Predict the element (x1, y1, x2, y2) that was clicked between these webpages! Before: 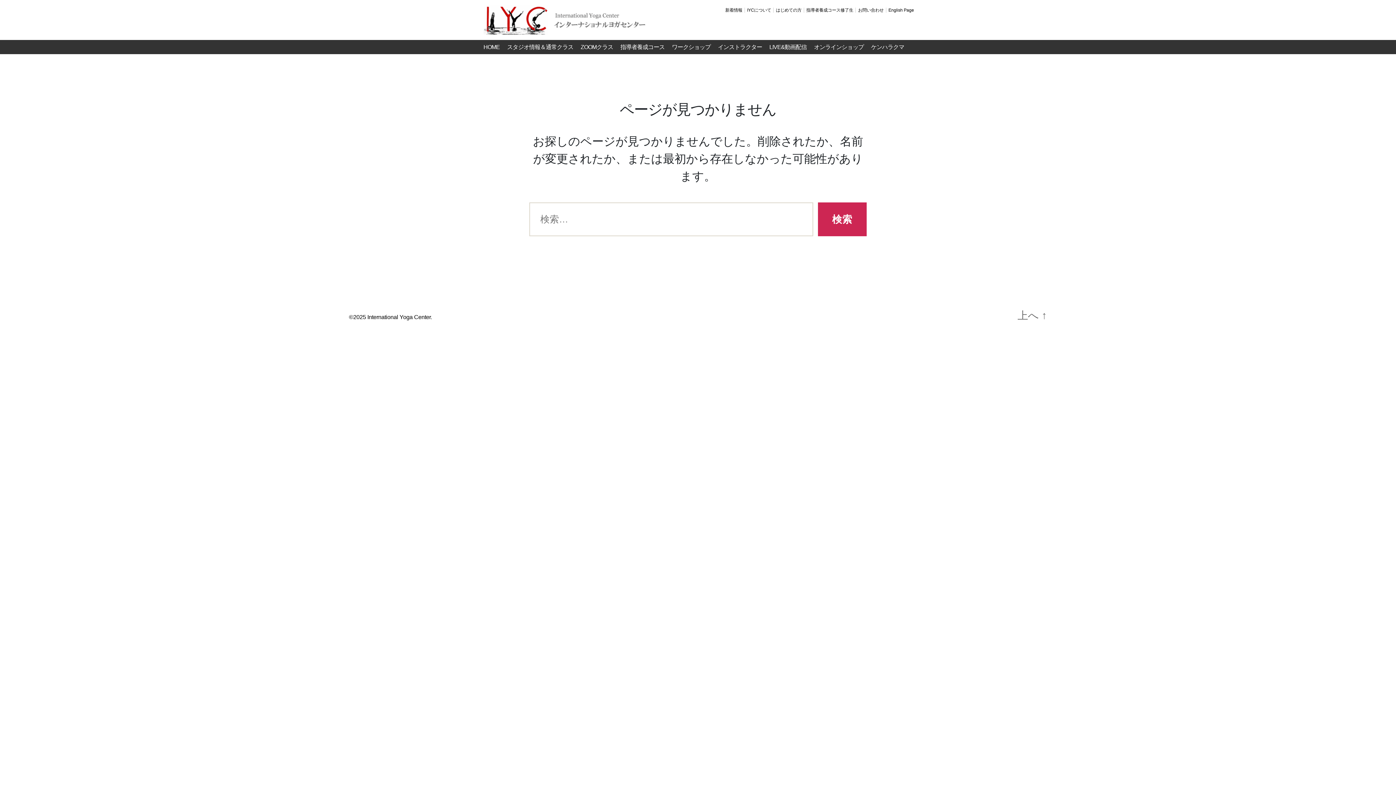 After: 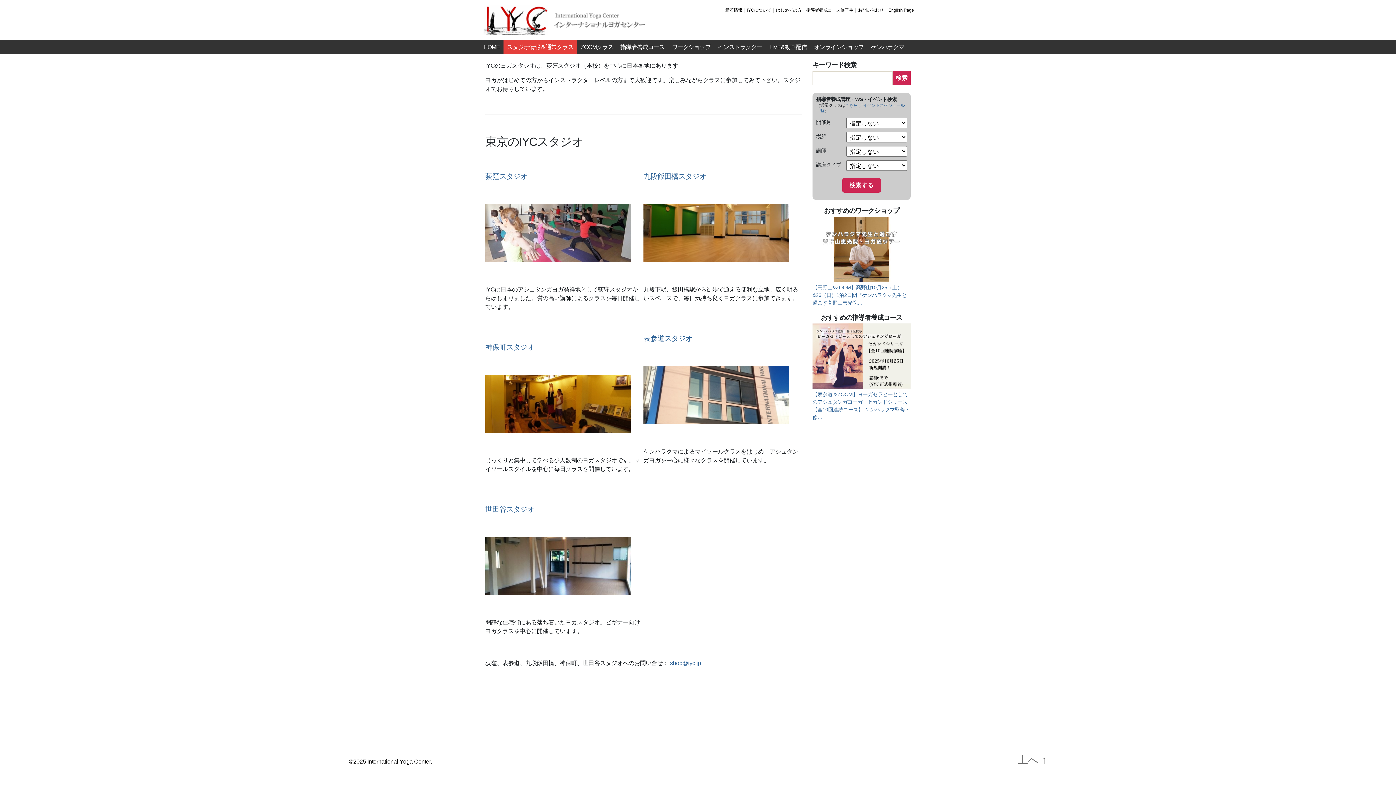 Action: bbox: (503, 40, 577, 54) label: スタジオ情報＆通常クラス